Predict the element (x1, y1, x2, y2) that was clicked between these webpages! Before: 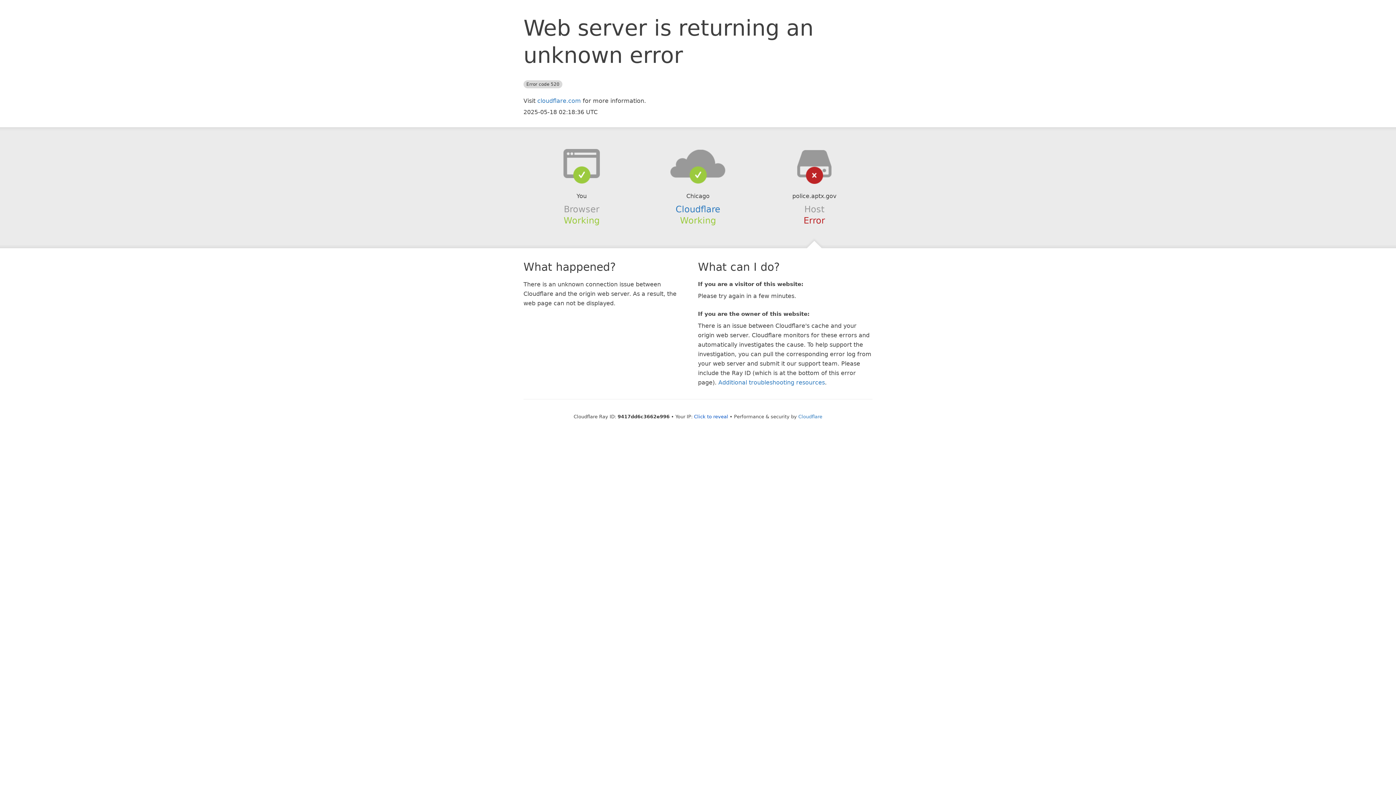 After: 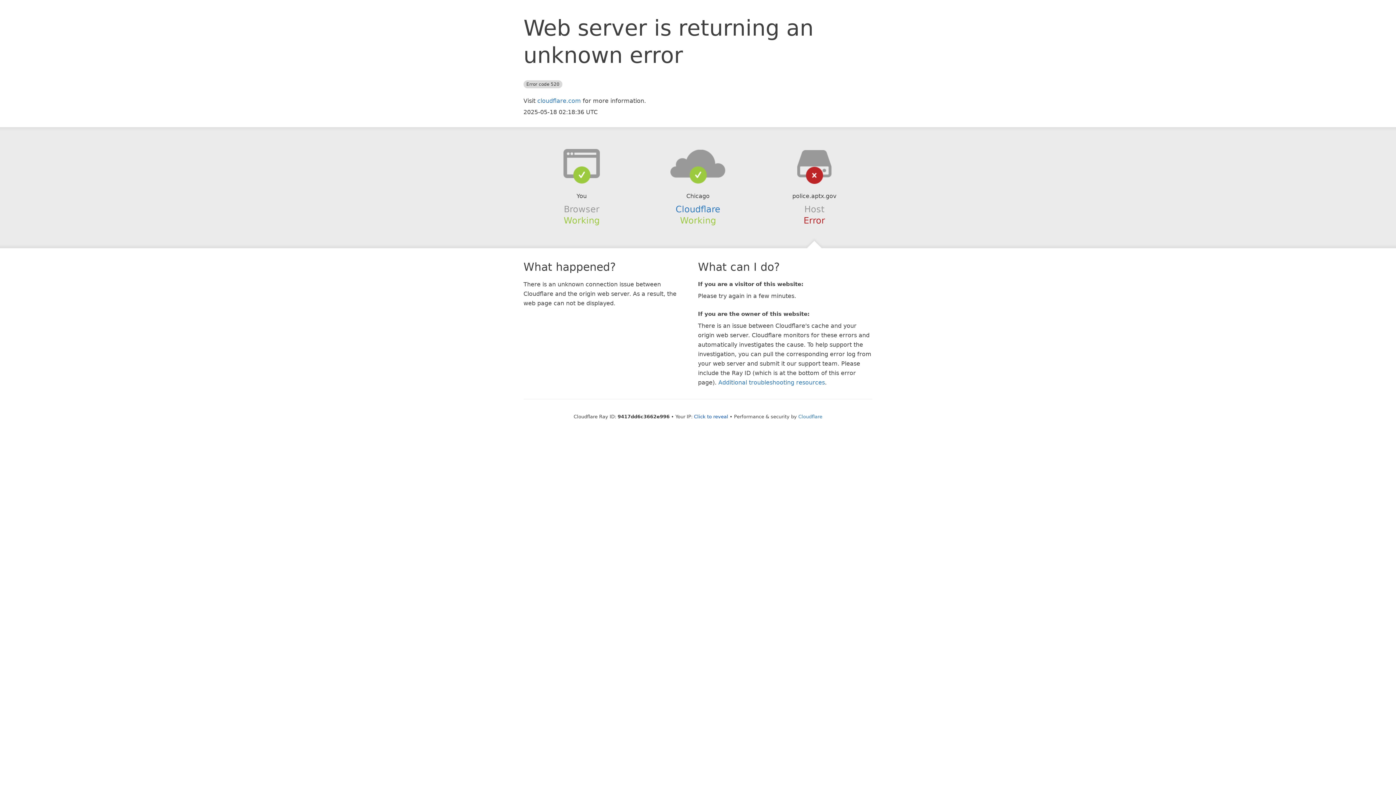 Action: bbox: (639, 148, 756, 178)